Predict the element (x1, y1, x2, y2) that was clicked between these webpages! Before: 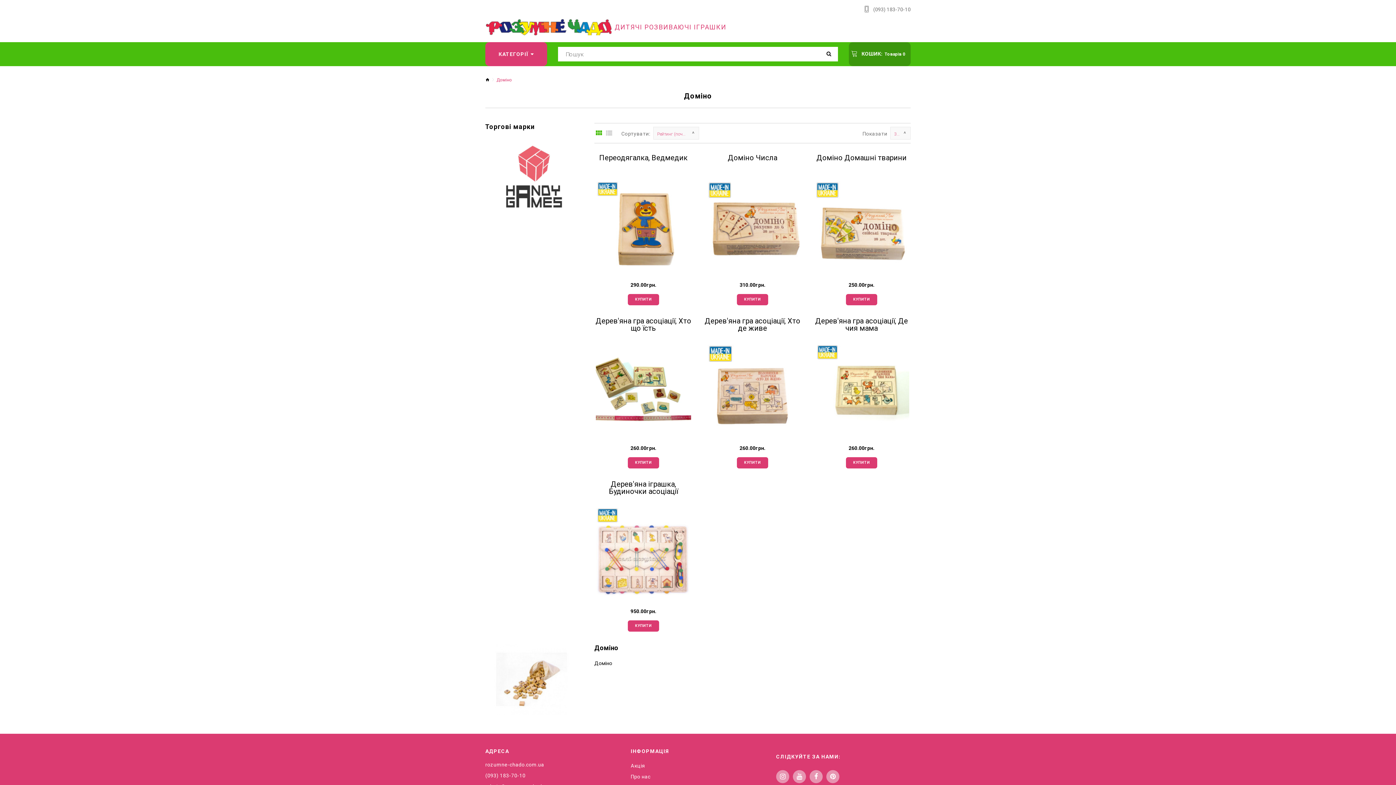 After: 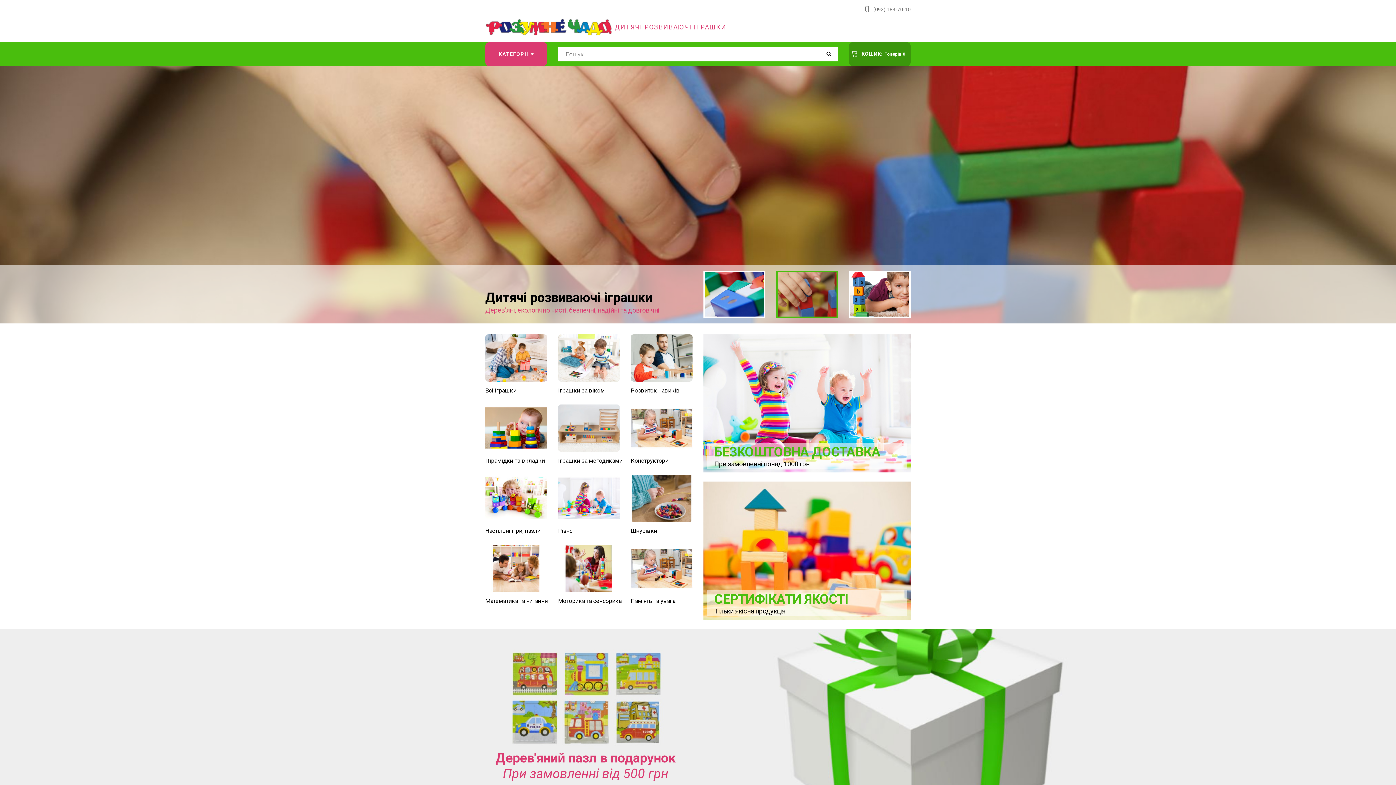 Action: bbox: (485, 77, 489, 82)